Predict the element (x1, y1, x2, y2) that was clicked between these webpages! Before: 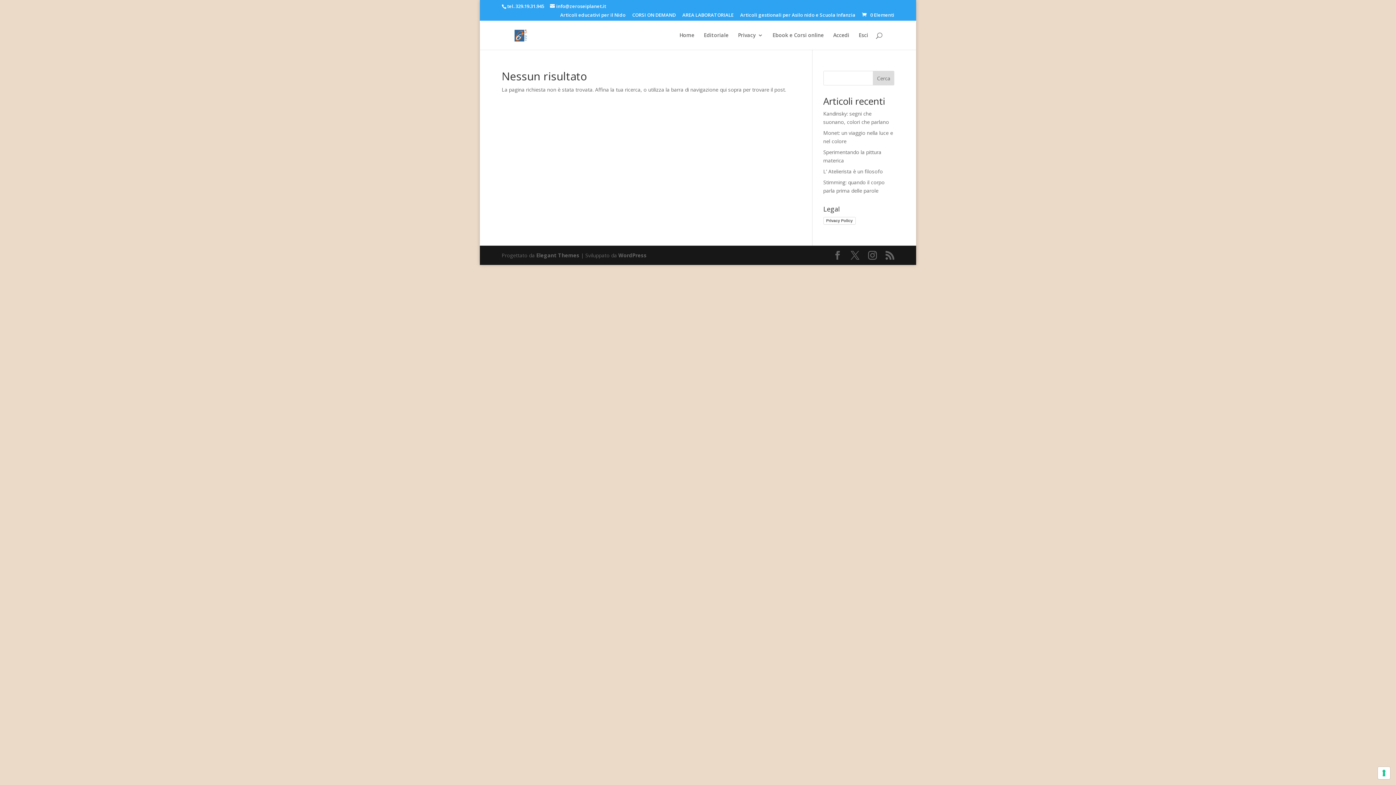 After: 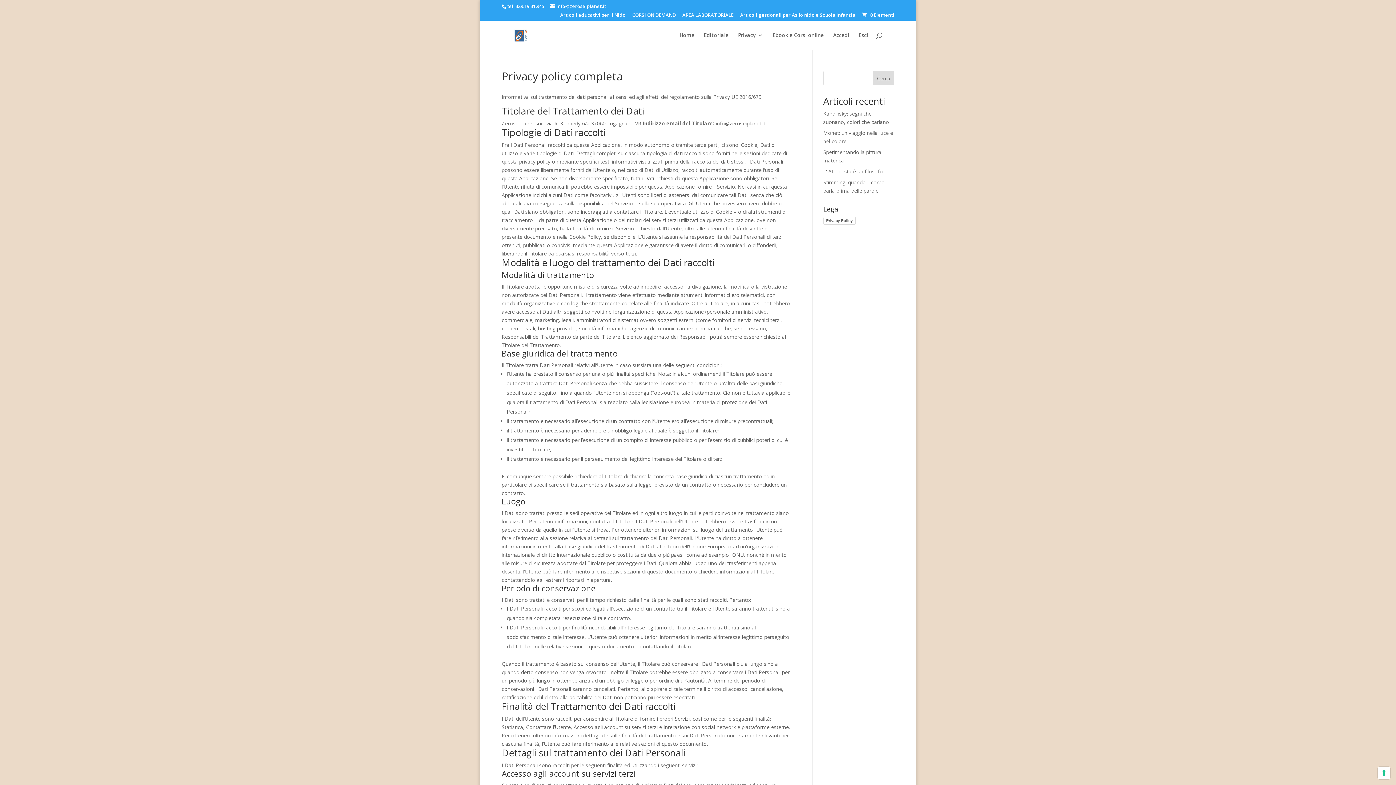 Action: bbox: (738, 32, 763, 49) label: Privacy